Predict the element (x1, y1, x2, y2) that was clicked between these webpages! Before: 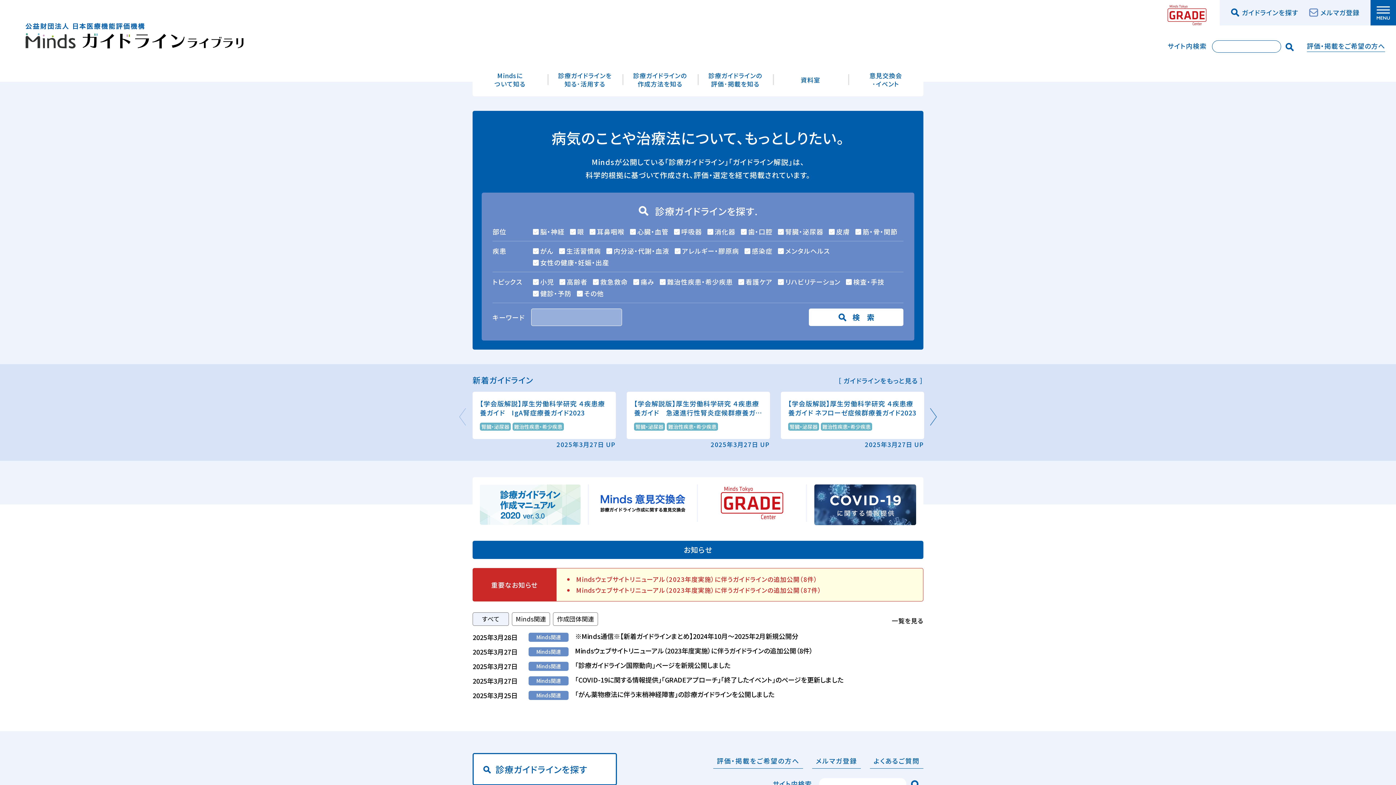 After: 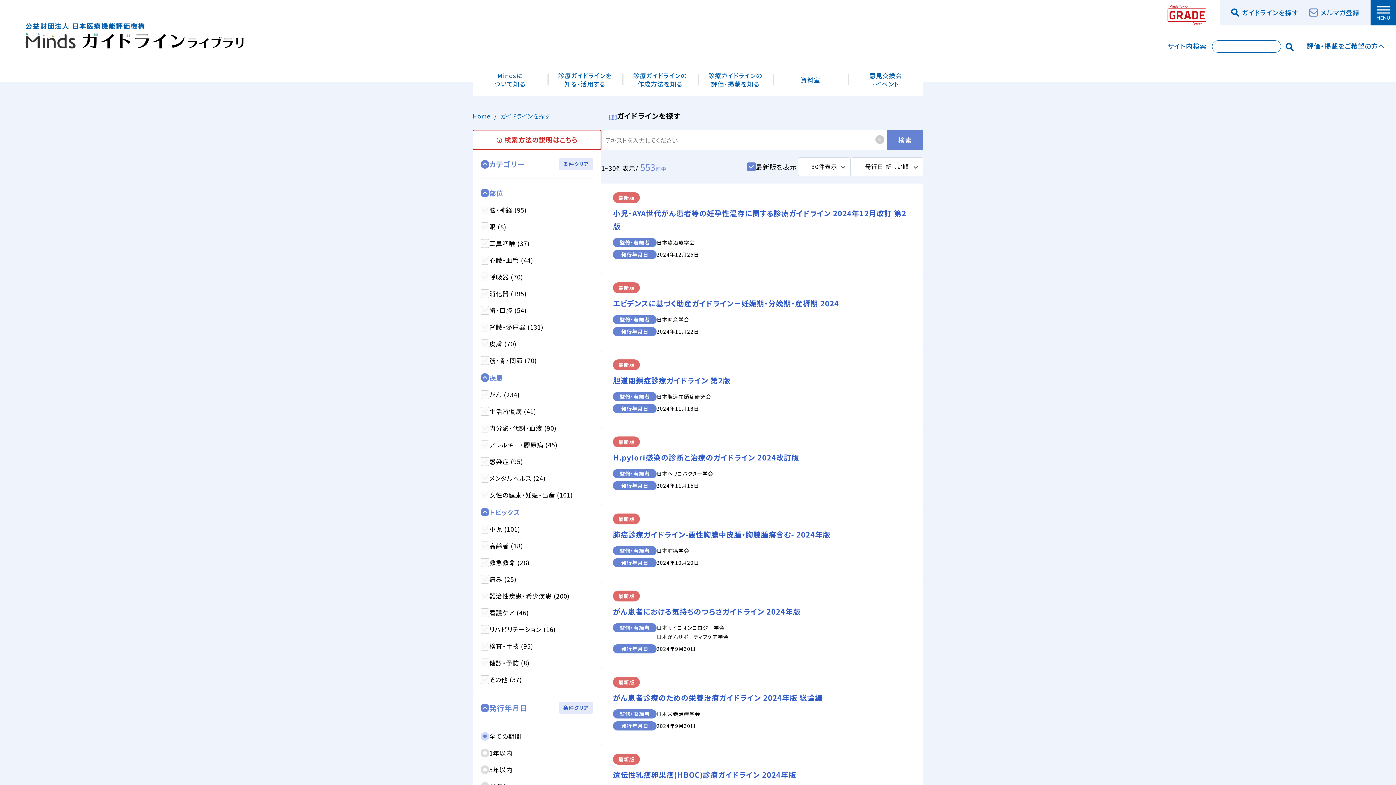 Action: bbox: (472, 753, 617, 785) label: 診療ガイドラインを探す